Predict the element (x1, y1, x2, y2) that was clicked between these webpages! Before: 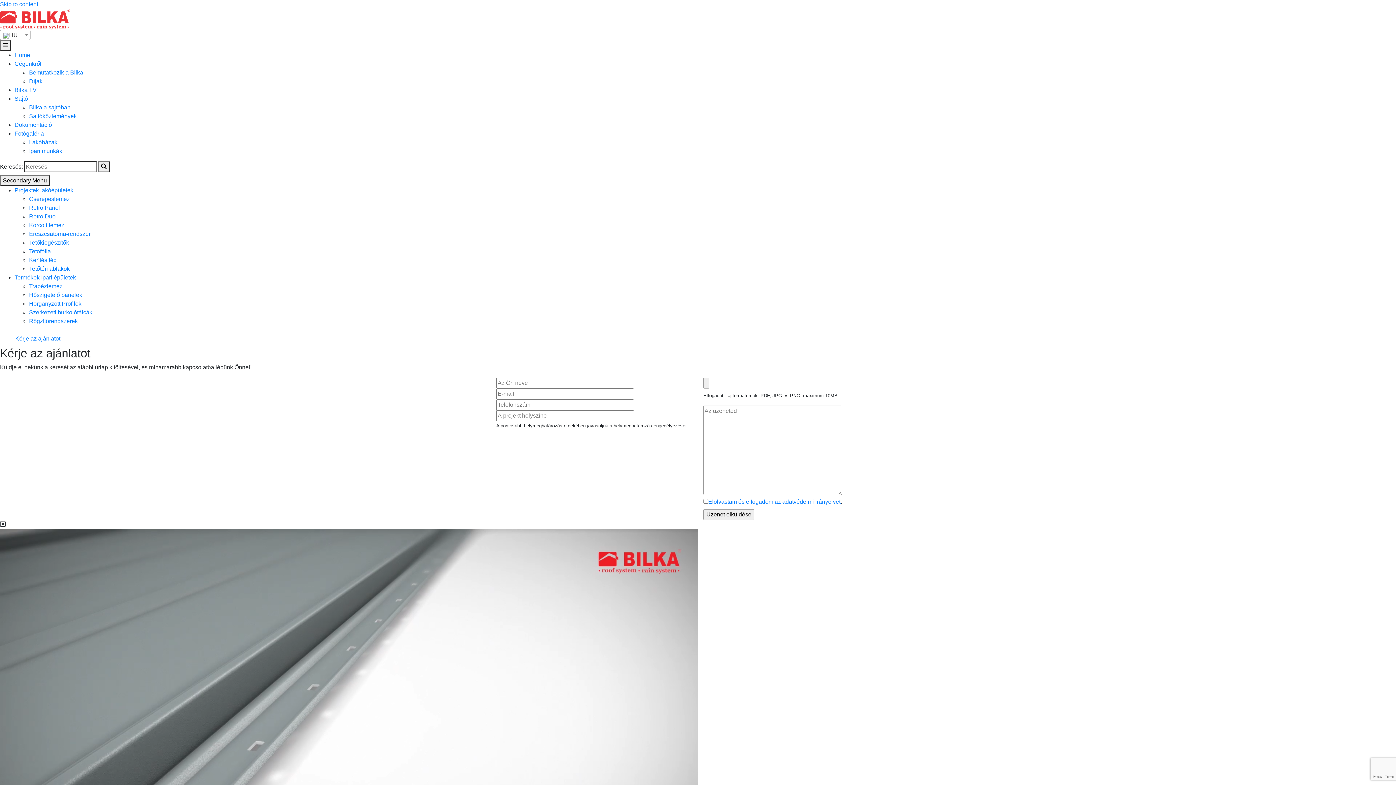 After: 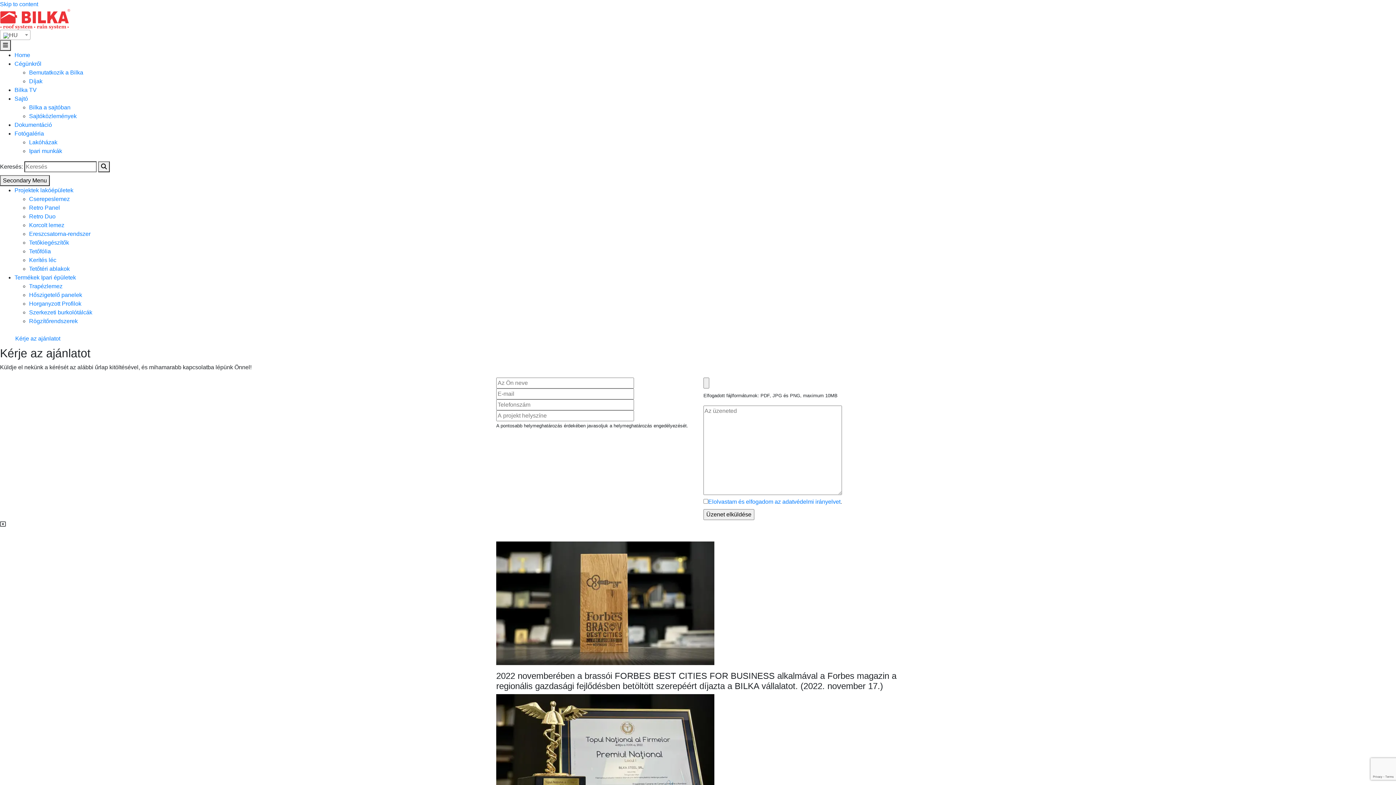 Action: label: Díjak bbox: (29, 78, 42, 84)